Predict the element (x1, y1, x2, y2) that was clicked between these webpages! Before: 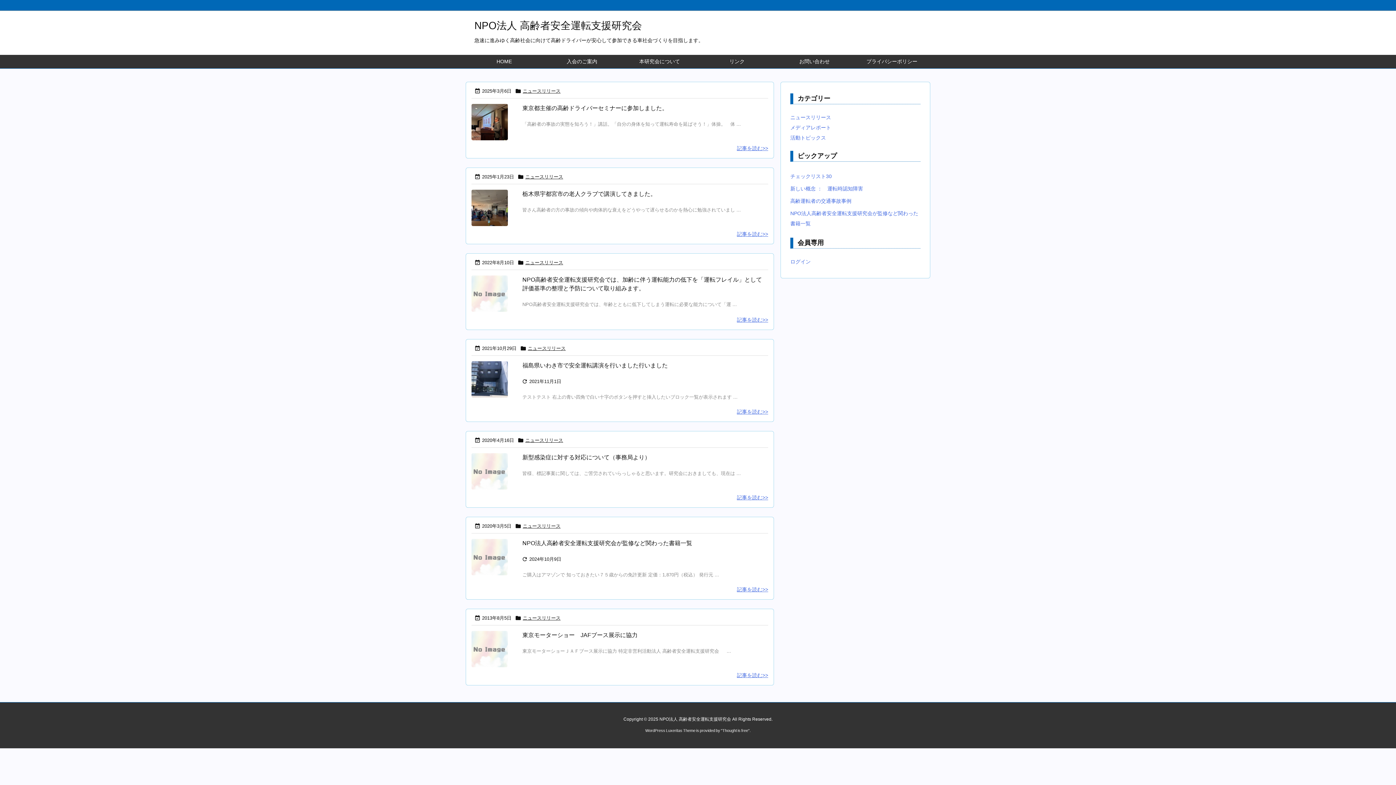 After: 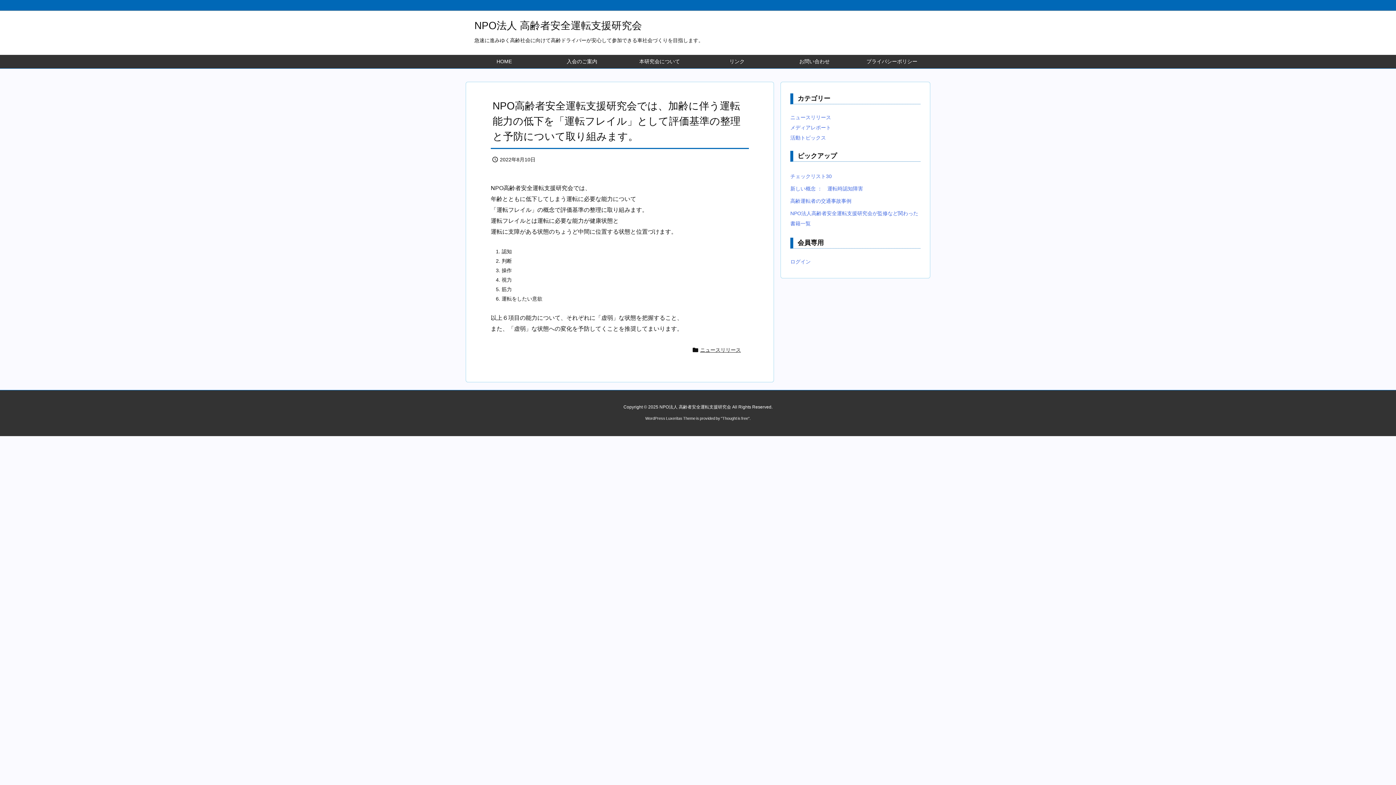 Action: bbox: (737, 317, 768, 322) label: 記事を読む>>